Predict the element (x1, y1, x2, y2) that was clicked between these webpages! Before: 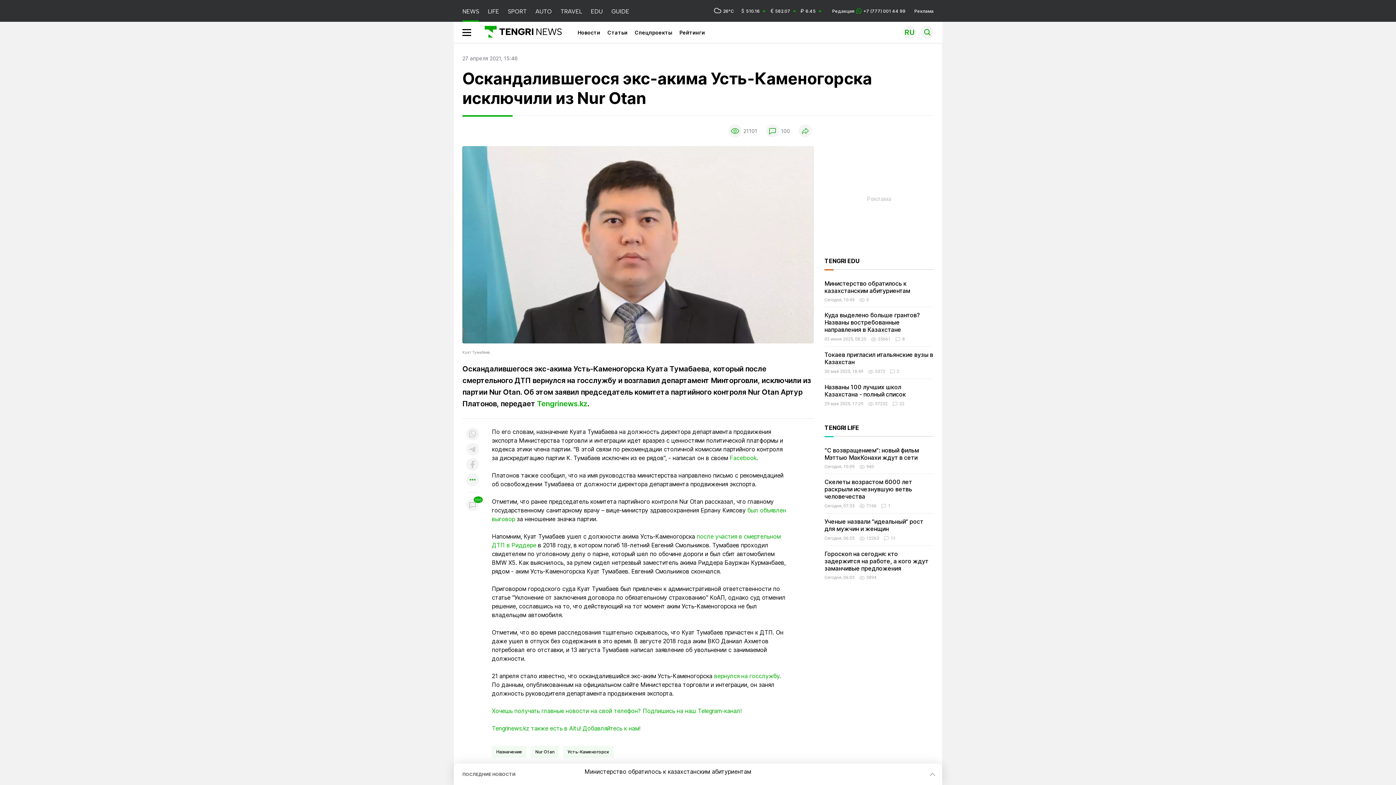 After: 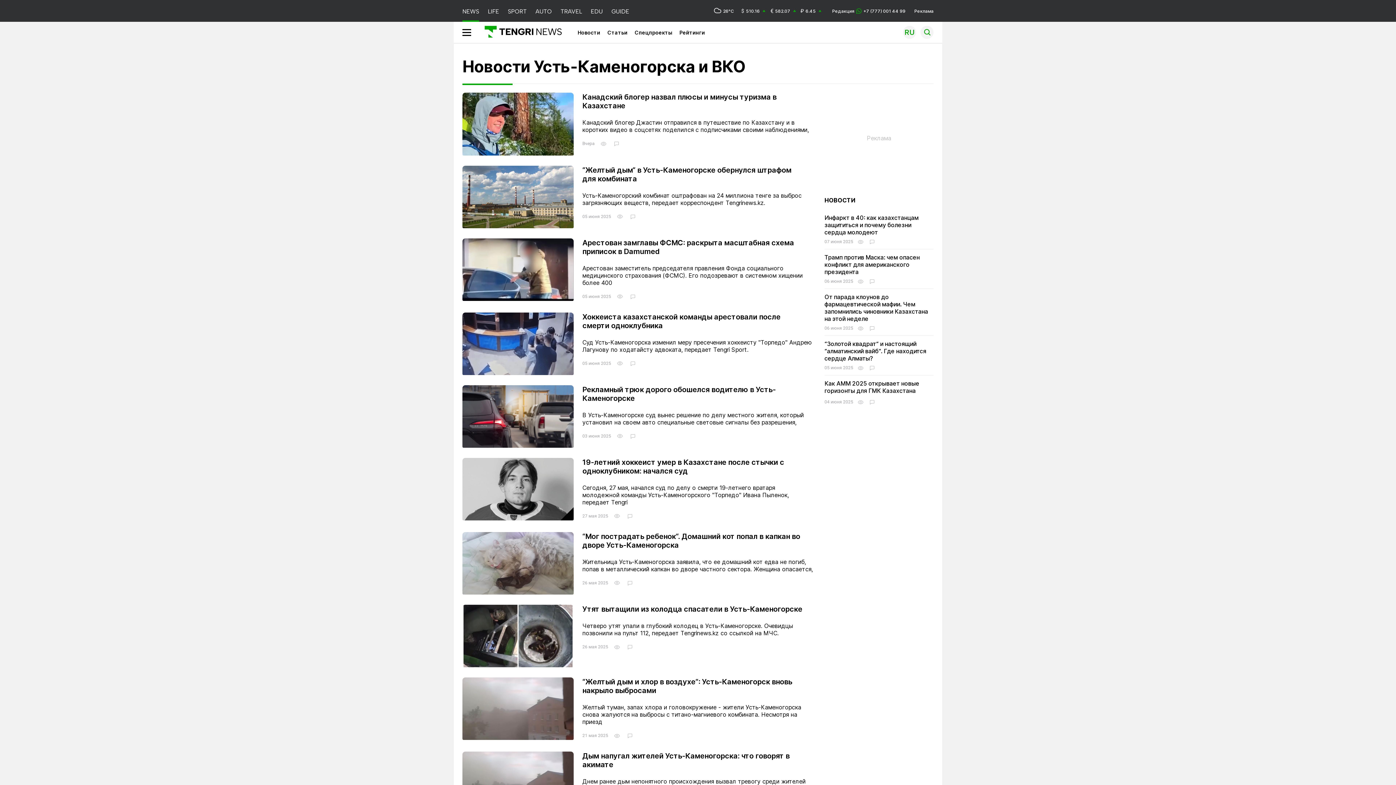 Action: bbox: (567, 747, 609, 756) label: Усть-Каменогорск